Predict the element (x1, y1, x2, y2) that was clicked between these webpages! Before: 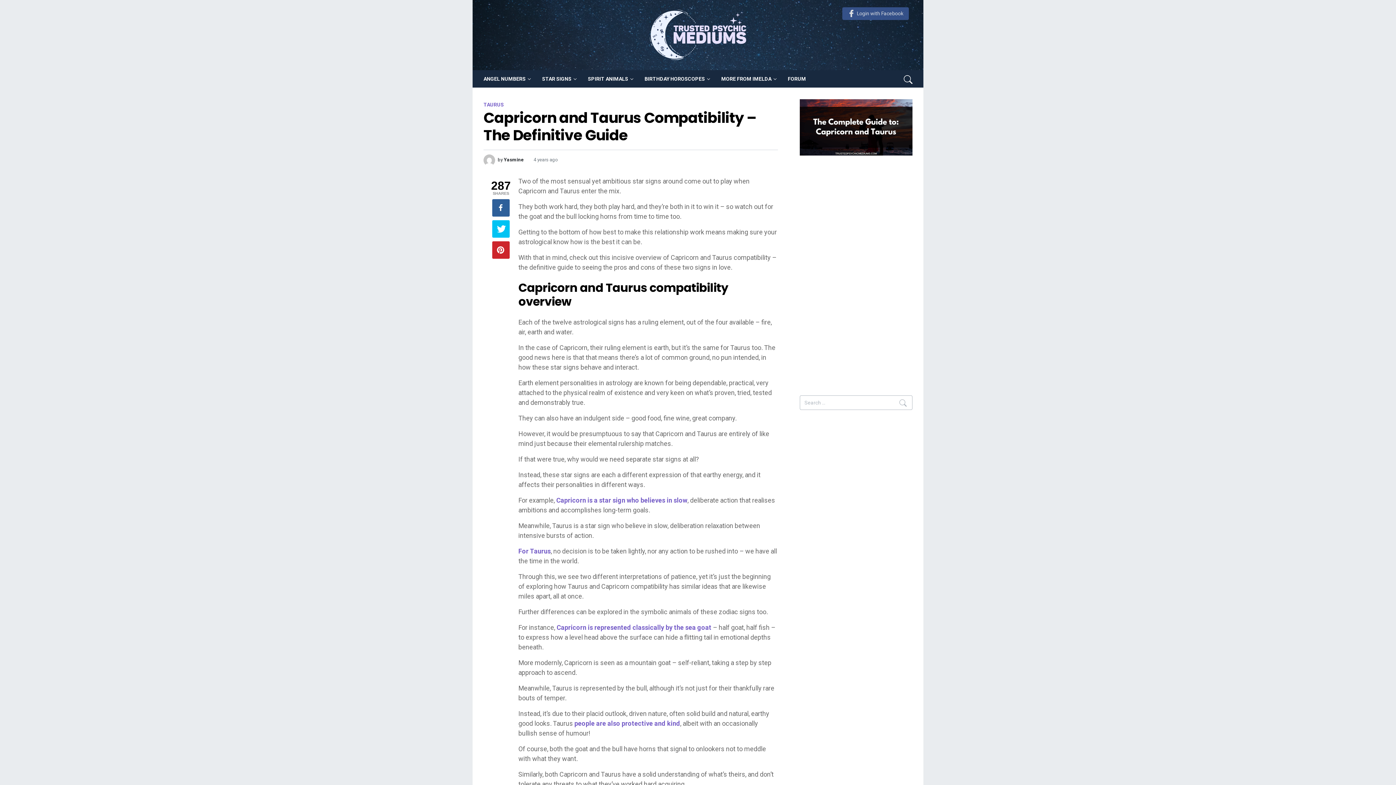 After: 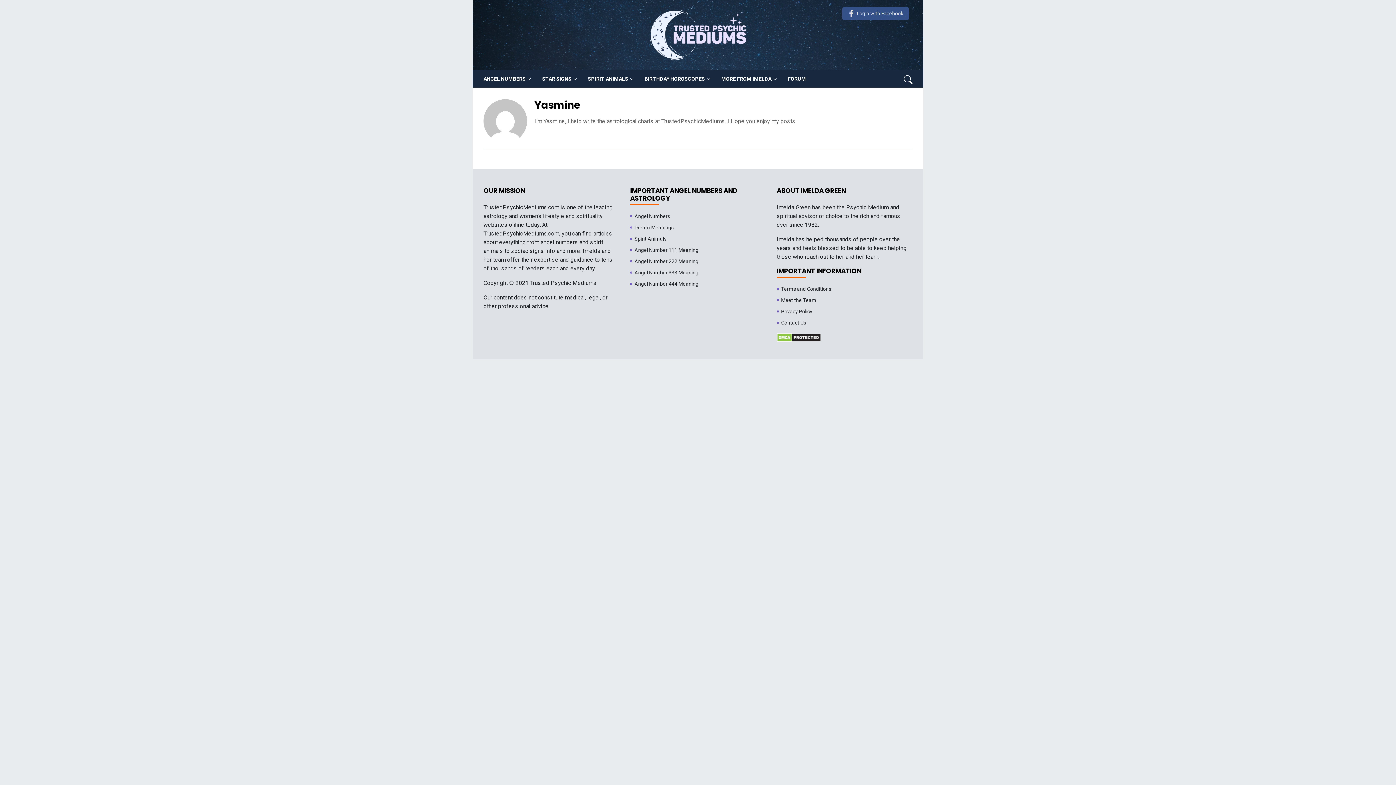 Action: label:  by Yasmine  bbox: (483, 157, 525, 162)